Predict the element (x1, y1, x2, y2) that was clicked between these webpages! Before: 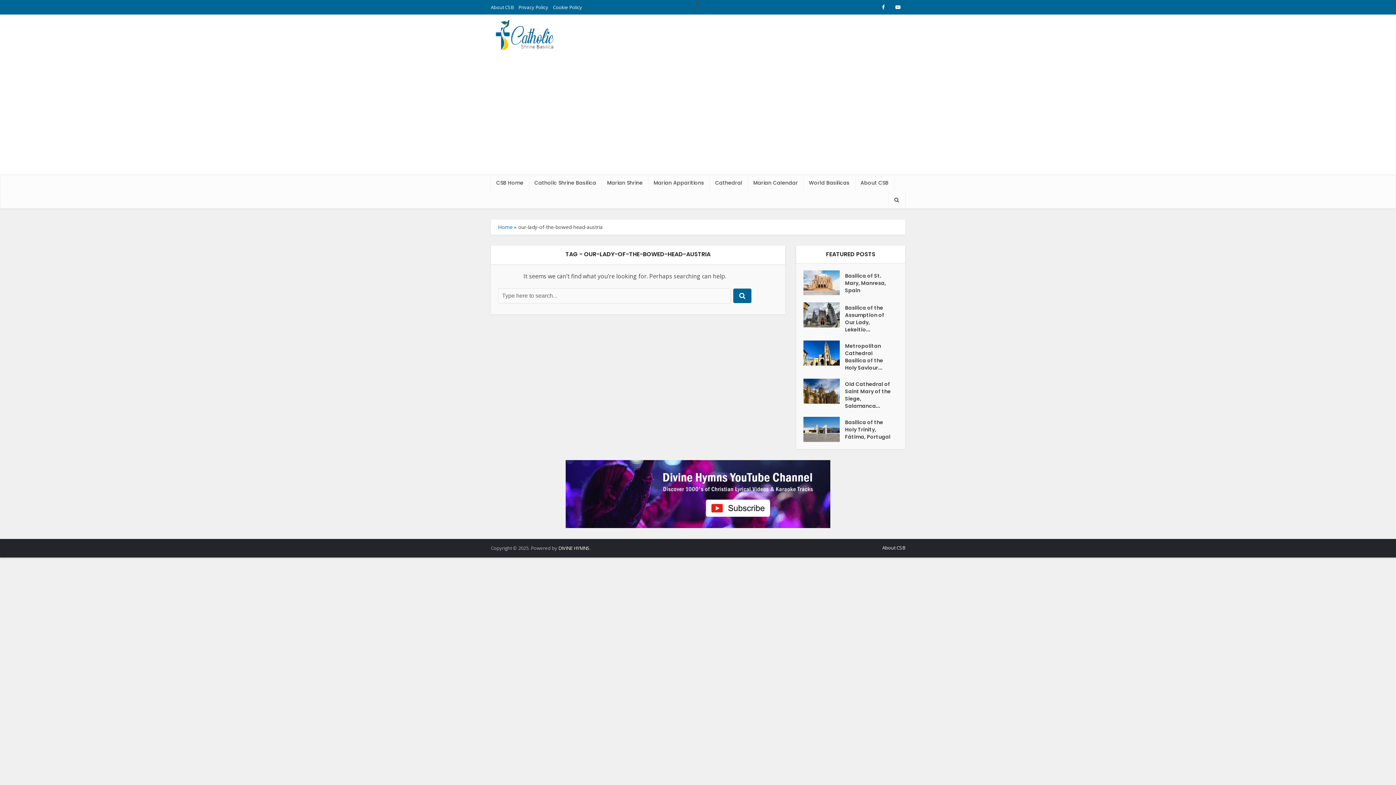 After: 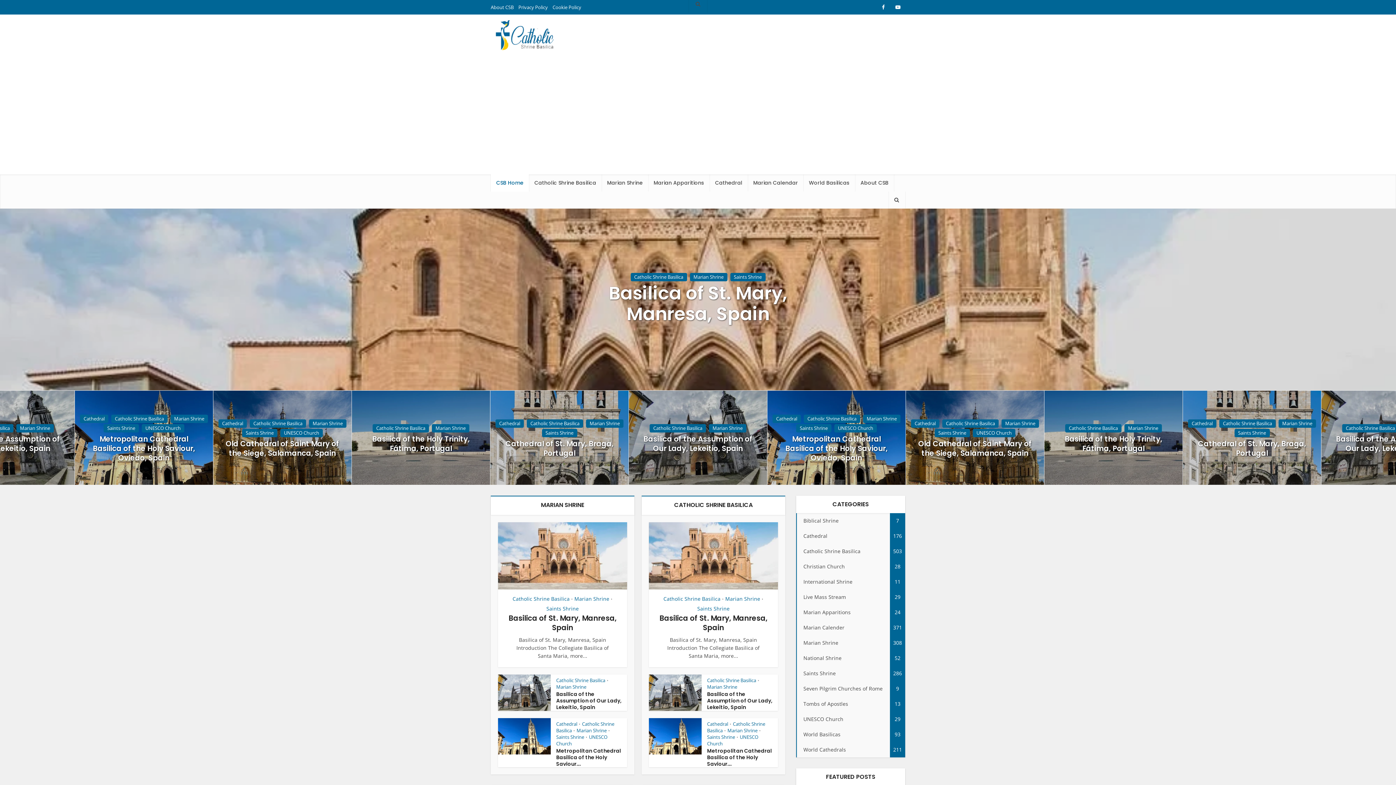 Action: bbox: (498, 223, 512, 230) label: Home